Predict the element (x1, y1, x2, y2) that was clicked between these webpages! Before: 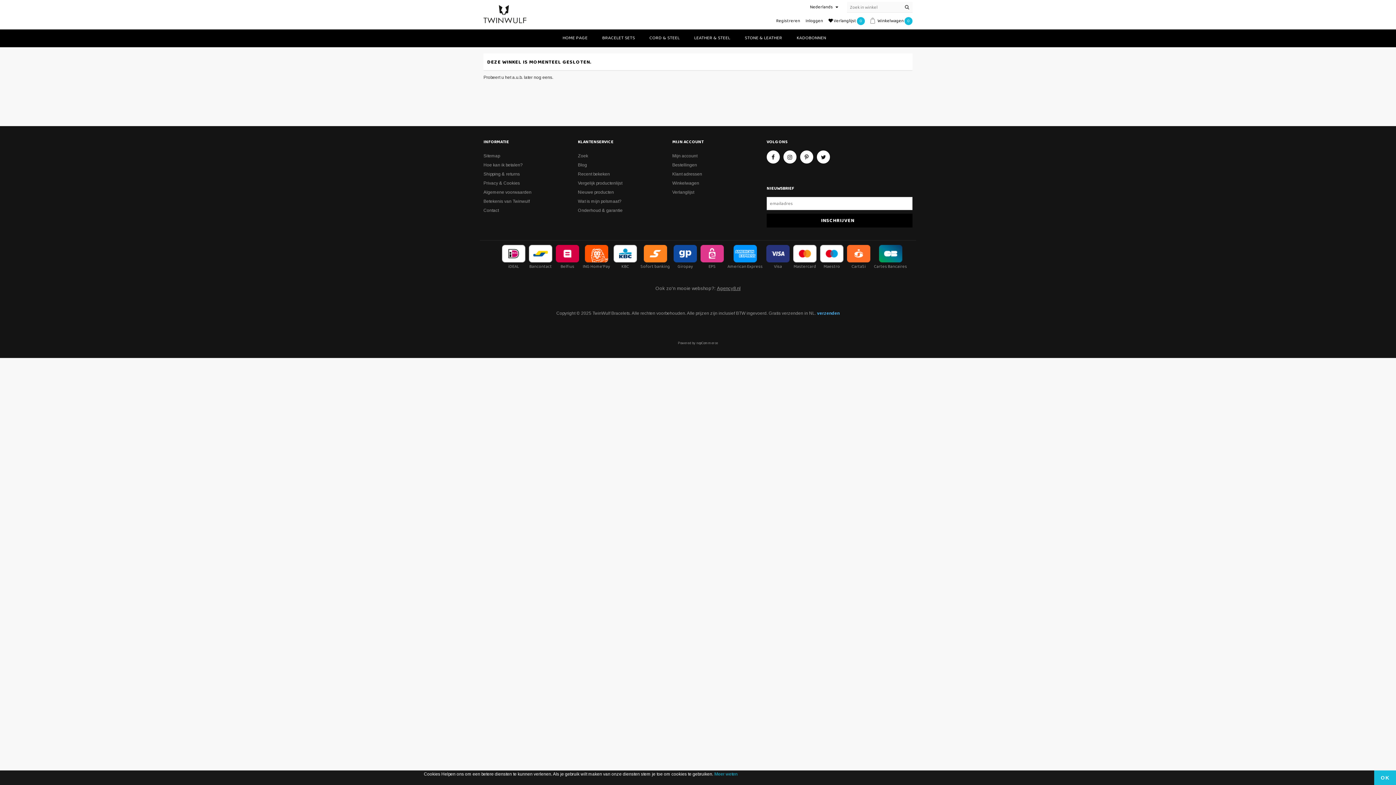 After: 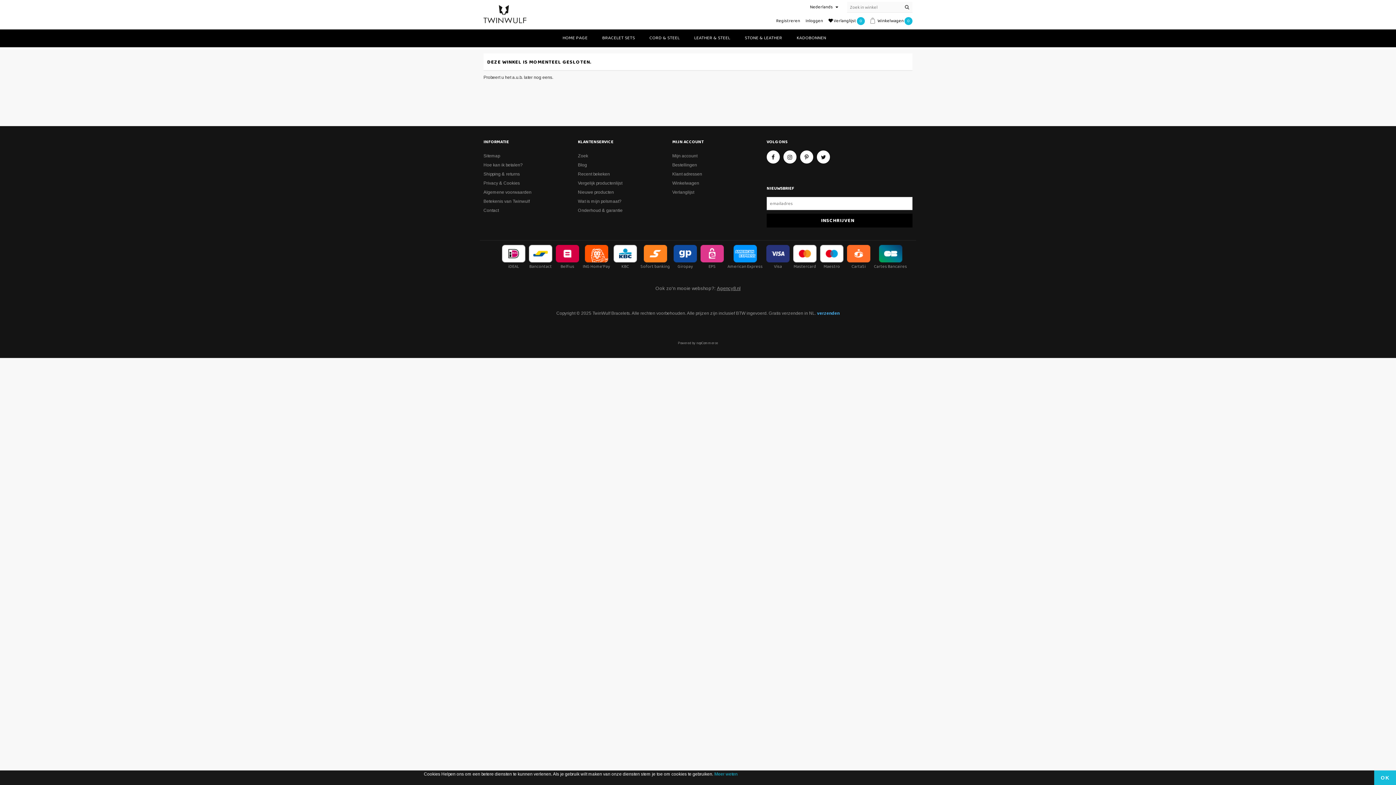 Action: bbox: (578, 189, 614, 194) label: Nieuwe producten